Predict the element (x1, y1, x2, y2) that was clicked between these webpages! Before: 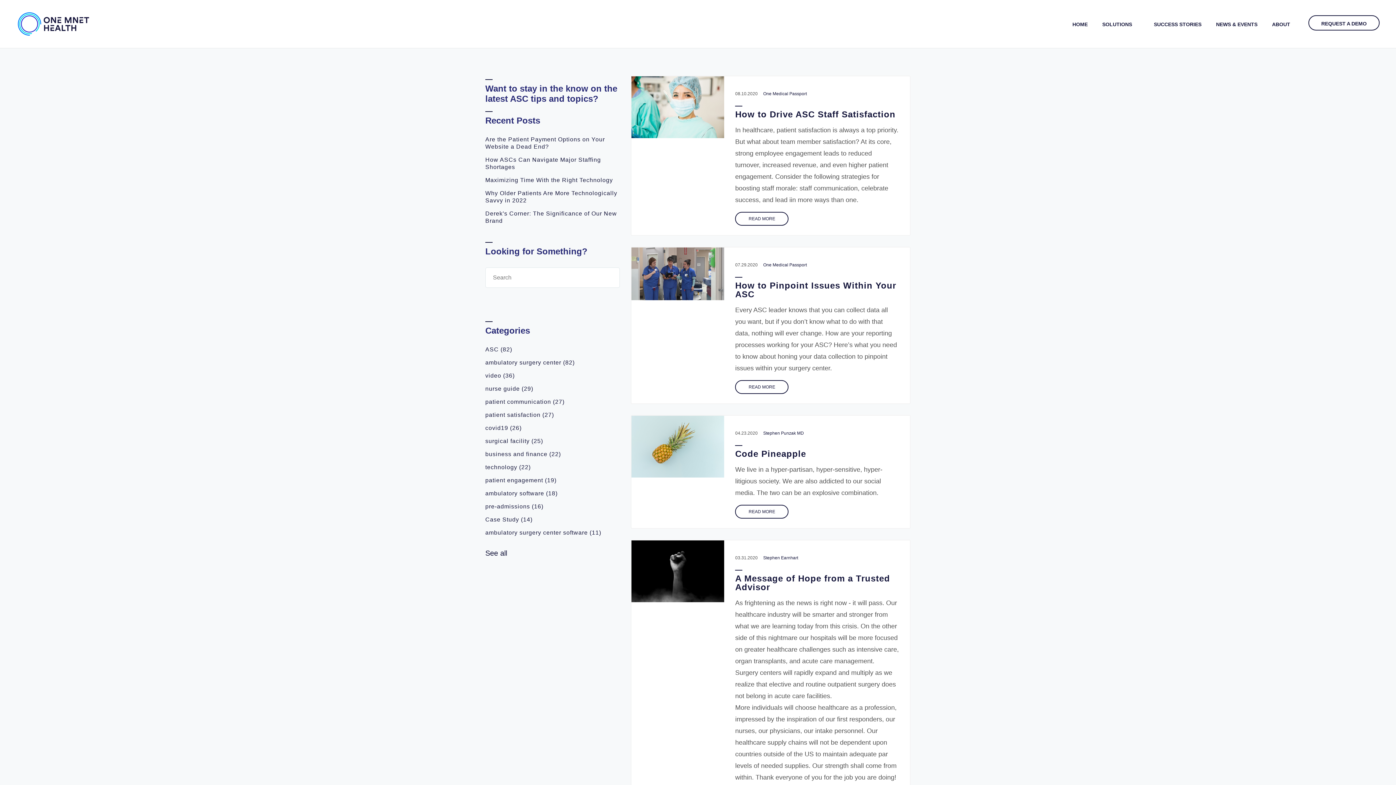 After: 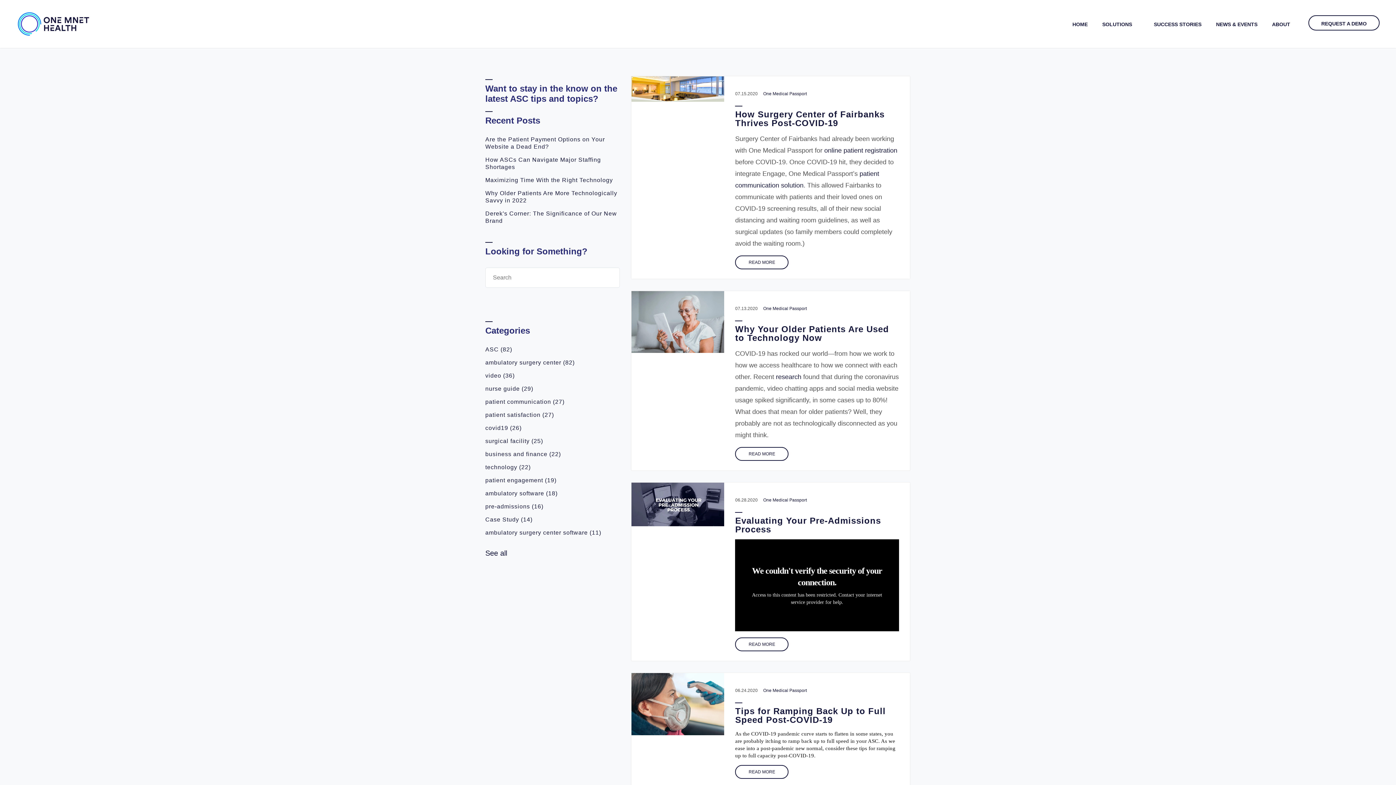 Action: label: pre-admissions (16) bbox: (485, 503, 543, 509)